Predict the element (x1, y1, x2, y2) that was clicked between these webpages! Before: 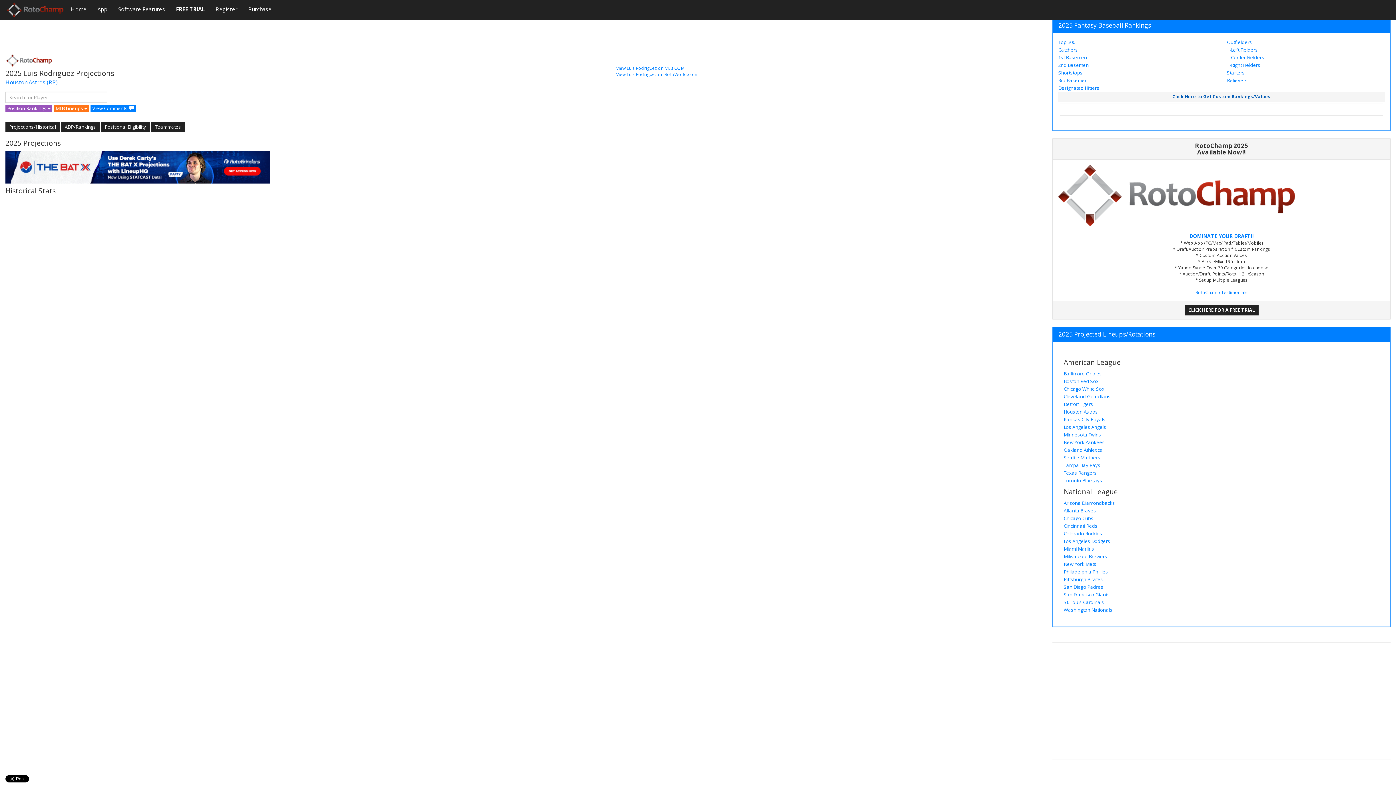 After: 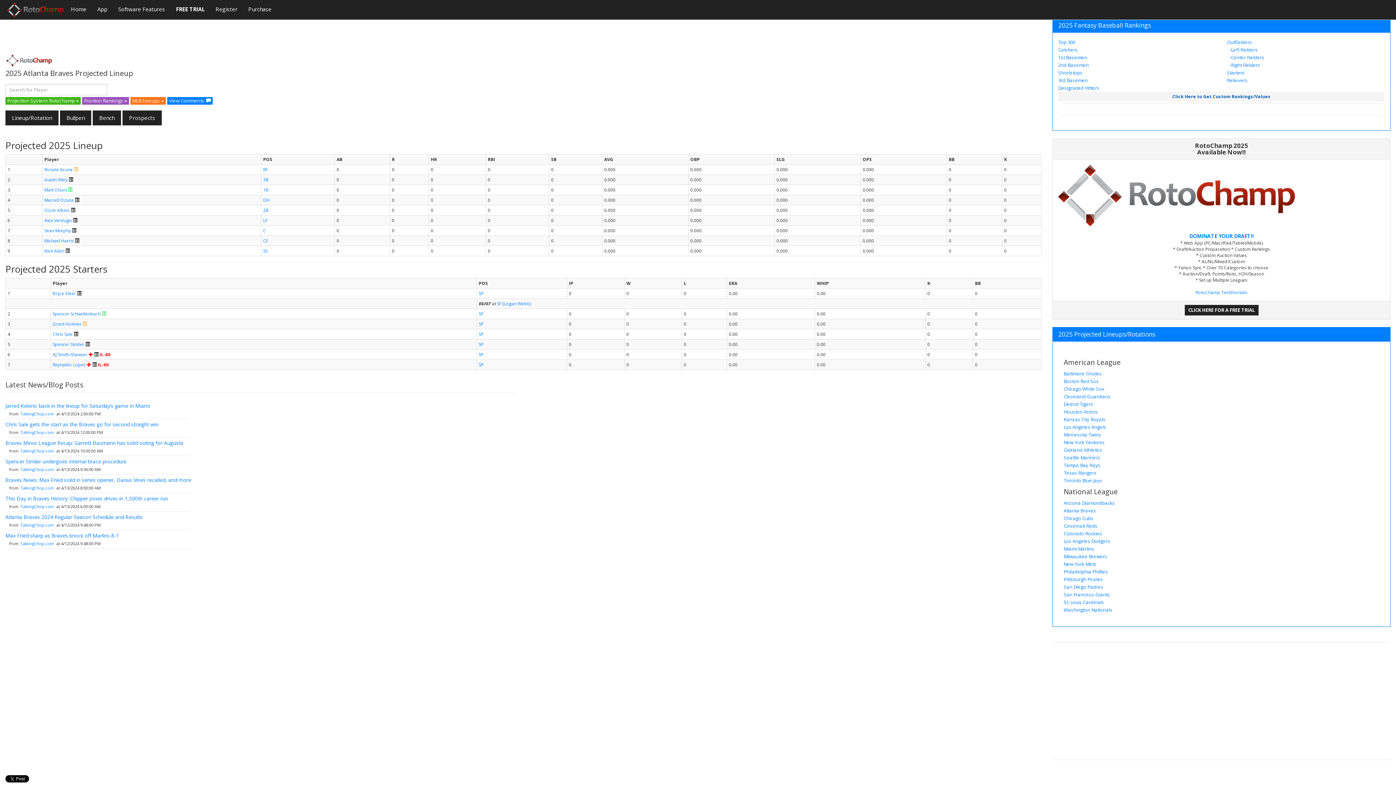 Action: label: Atlanta Braves bbox: (1064, 507, 1096, 514)